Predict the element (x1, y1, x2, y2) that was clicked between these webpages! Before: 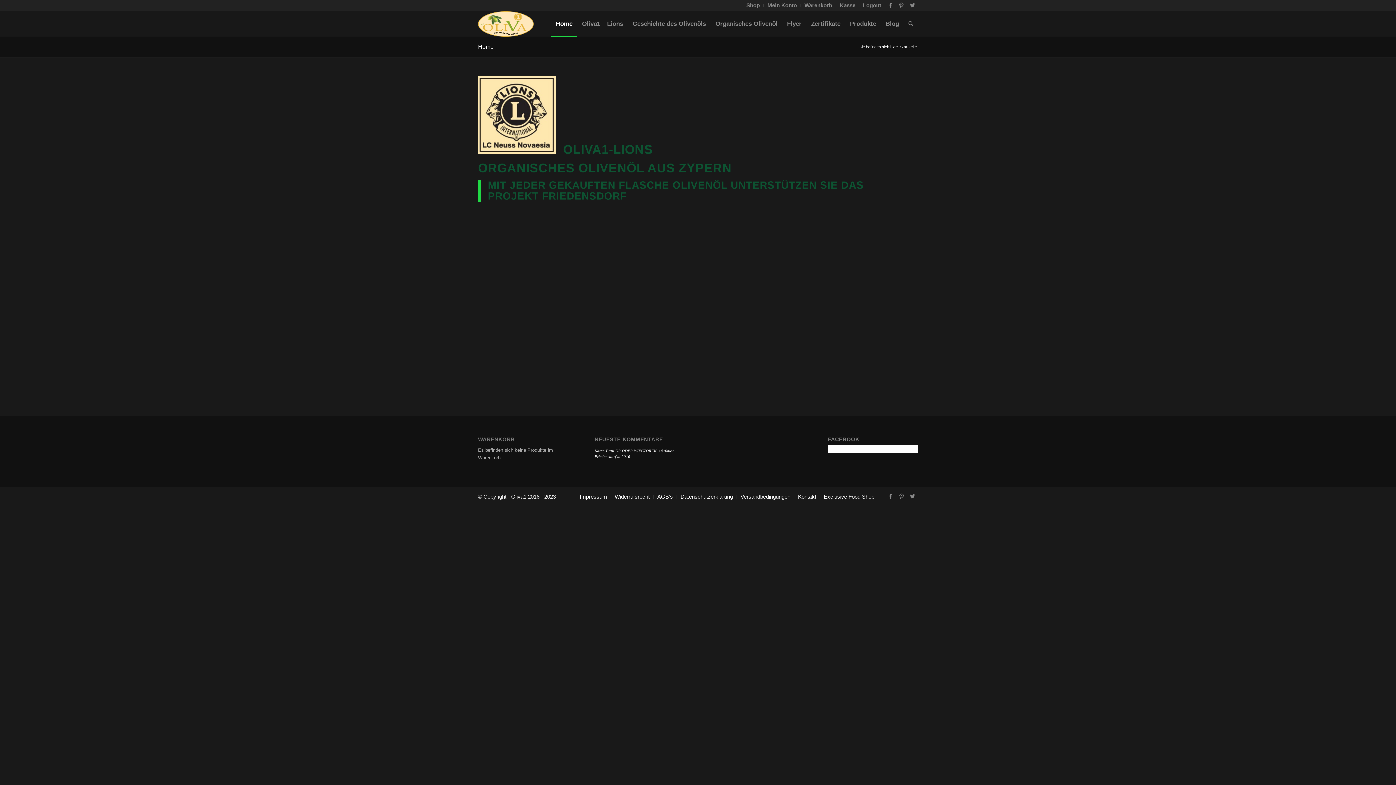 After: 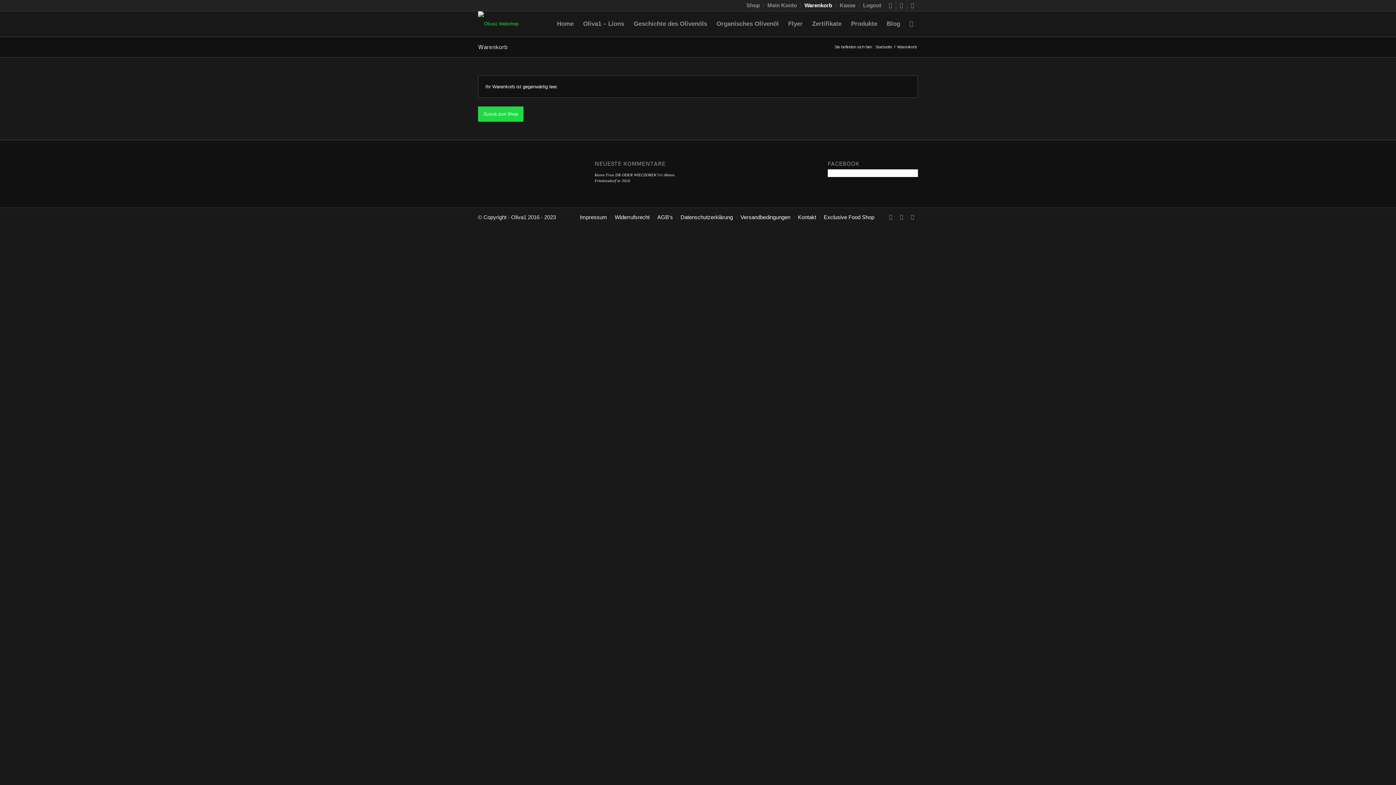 Action: label: Warenkorb bbox: (804, 0, 832, 10)